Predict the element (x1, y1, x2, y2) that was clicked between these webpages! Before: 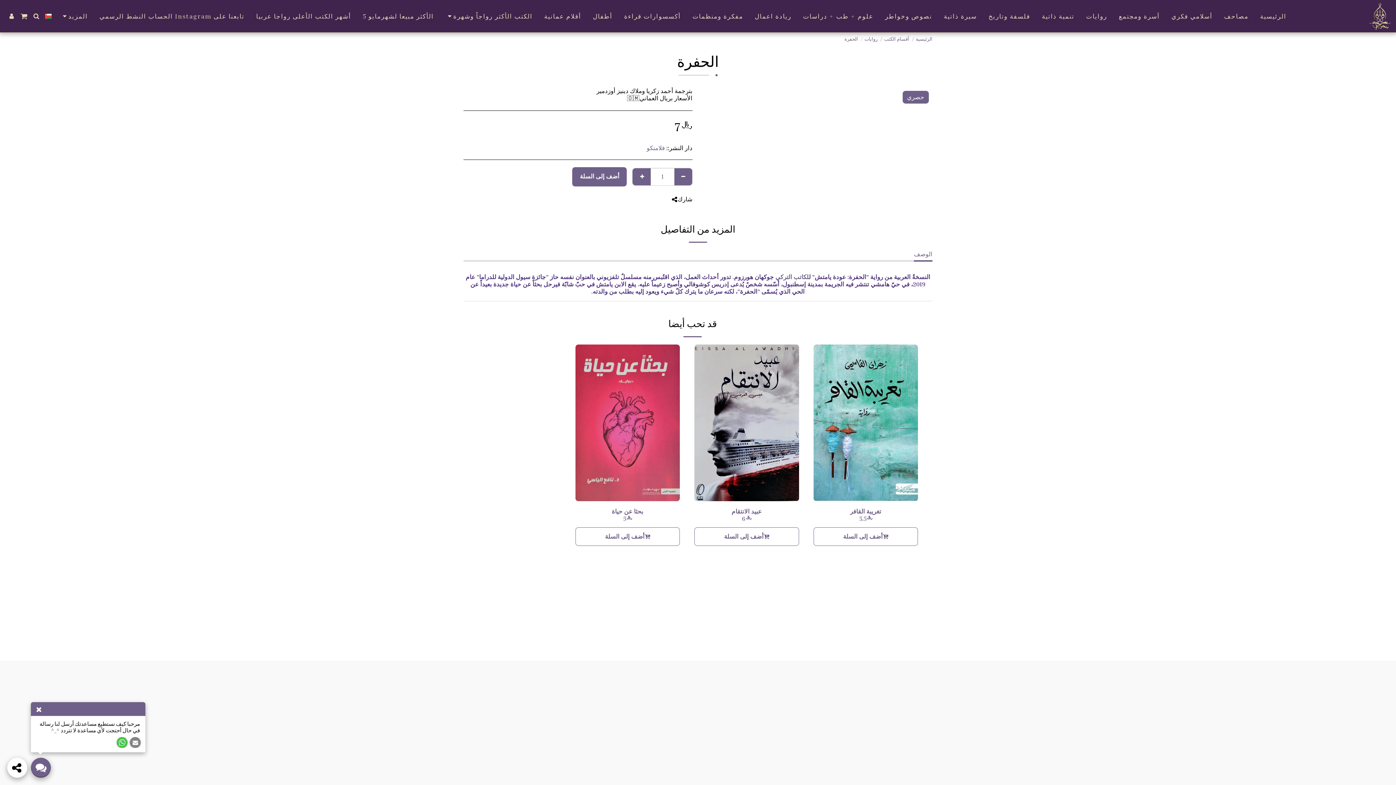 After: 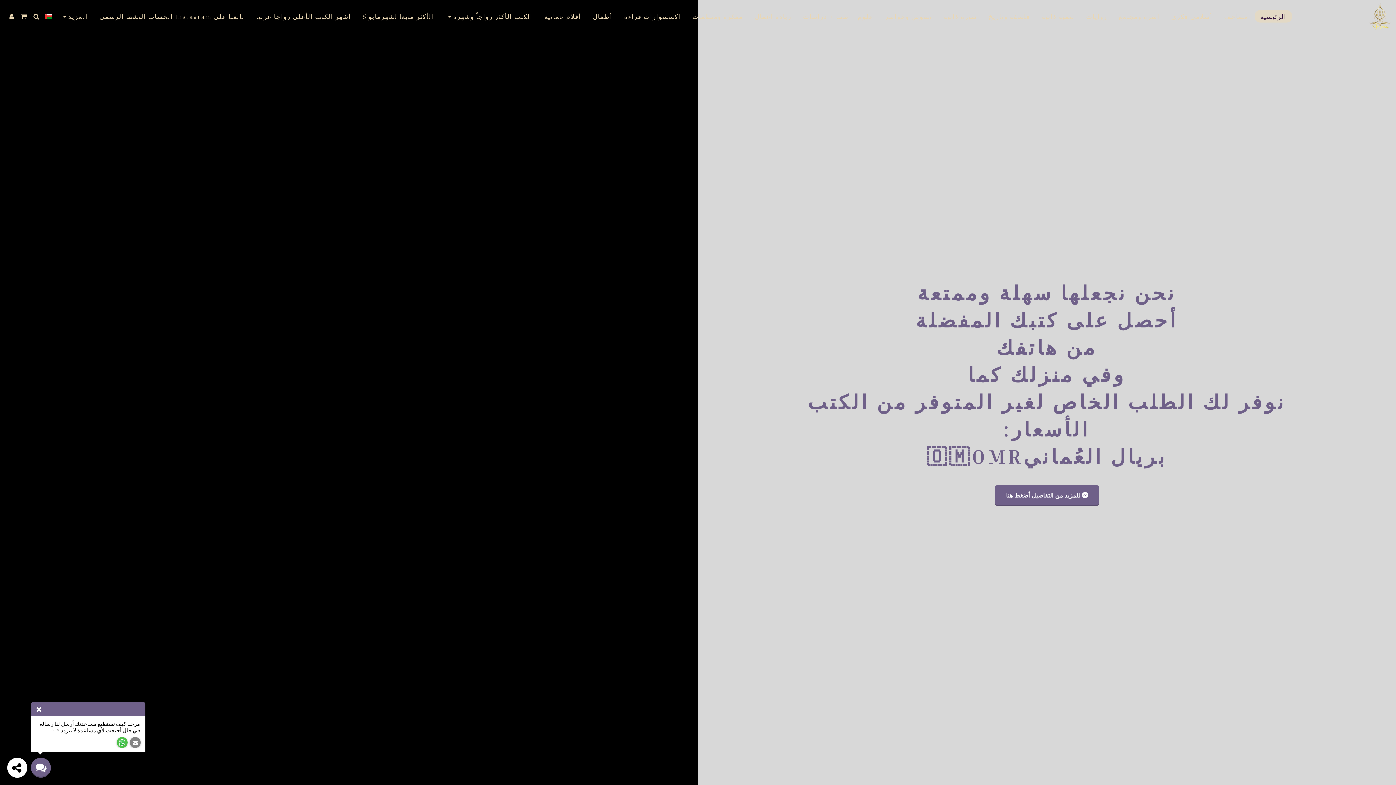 Action: label: الرئيسية bbox: (1255, 10, 1292, 22)